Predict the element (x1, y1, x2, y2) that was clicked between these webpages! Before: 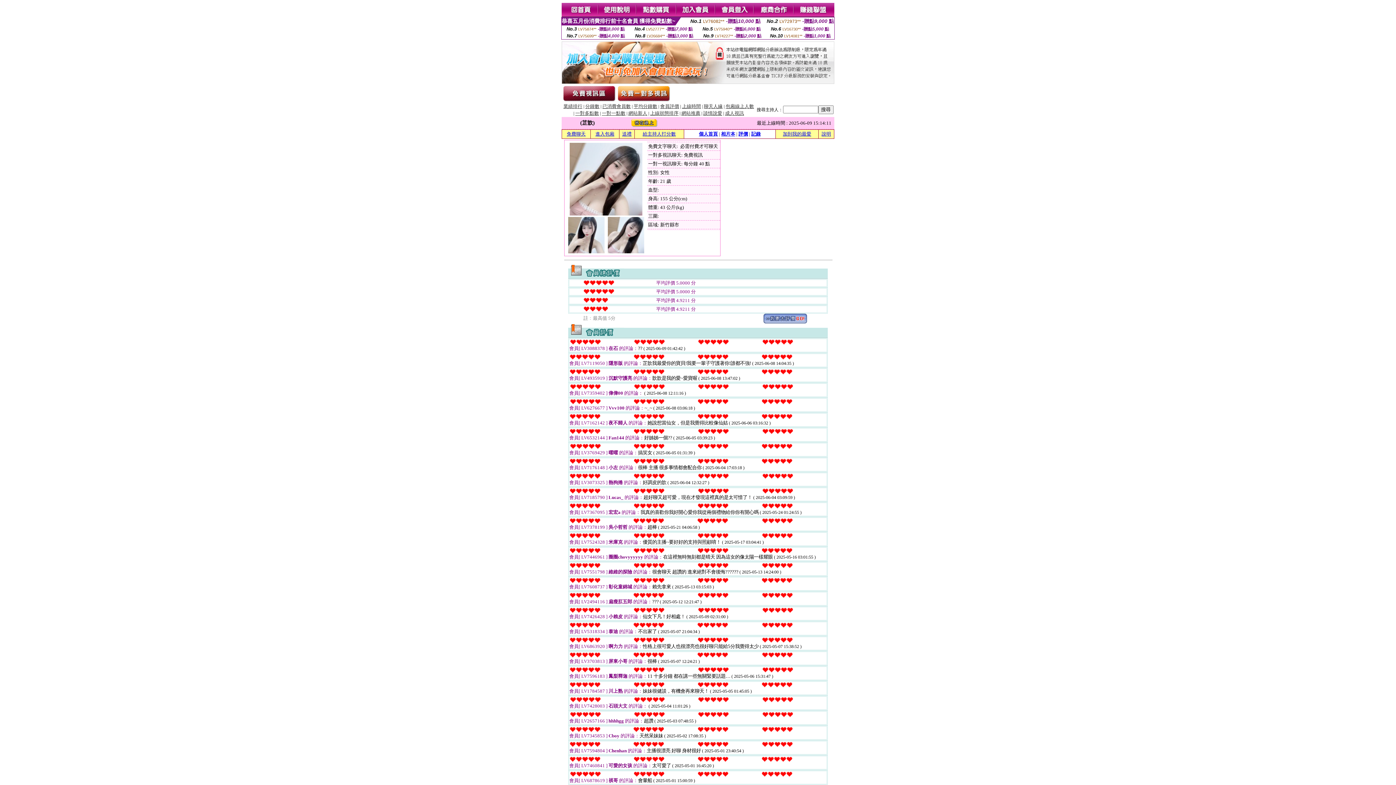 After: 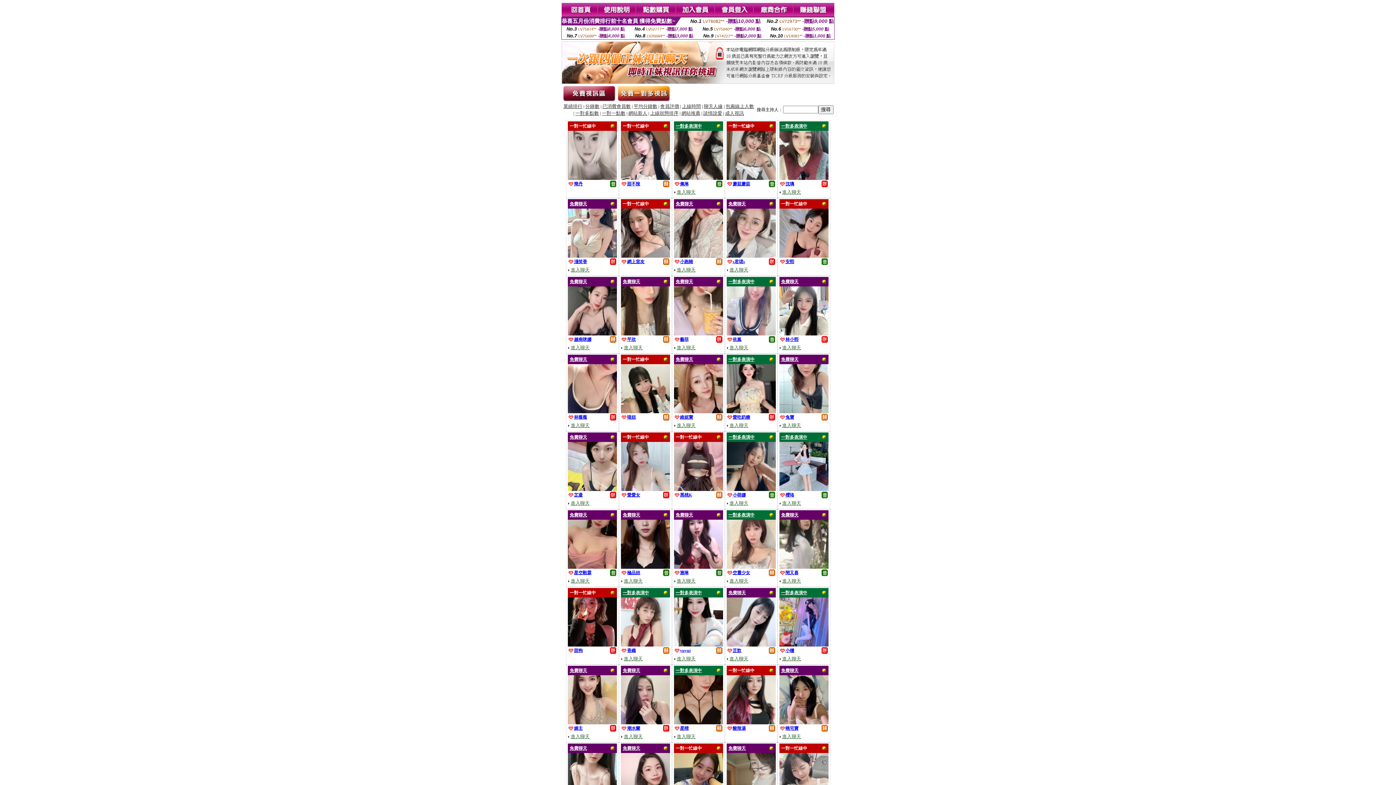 Action: label: 網站推薦 bbox: (681, 110, 700, 116)